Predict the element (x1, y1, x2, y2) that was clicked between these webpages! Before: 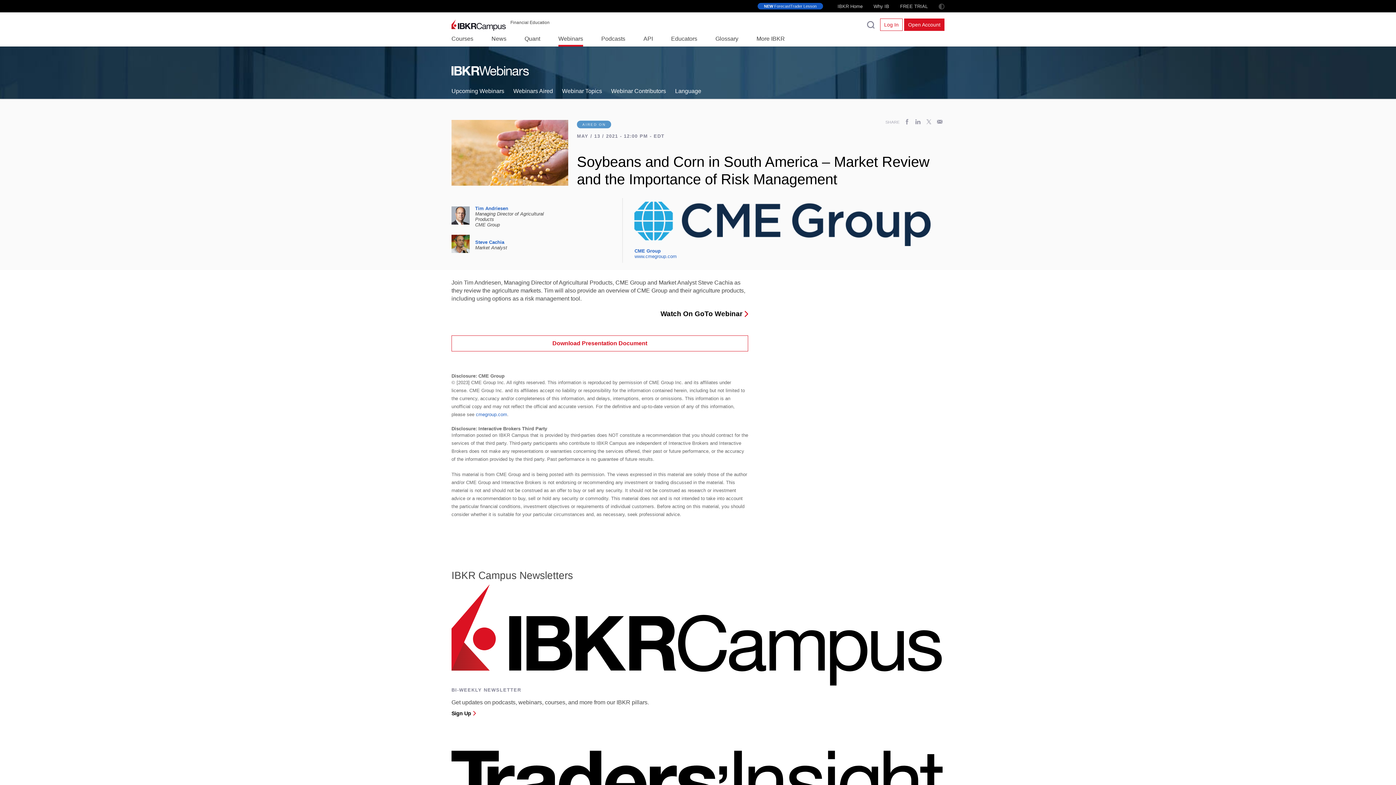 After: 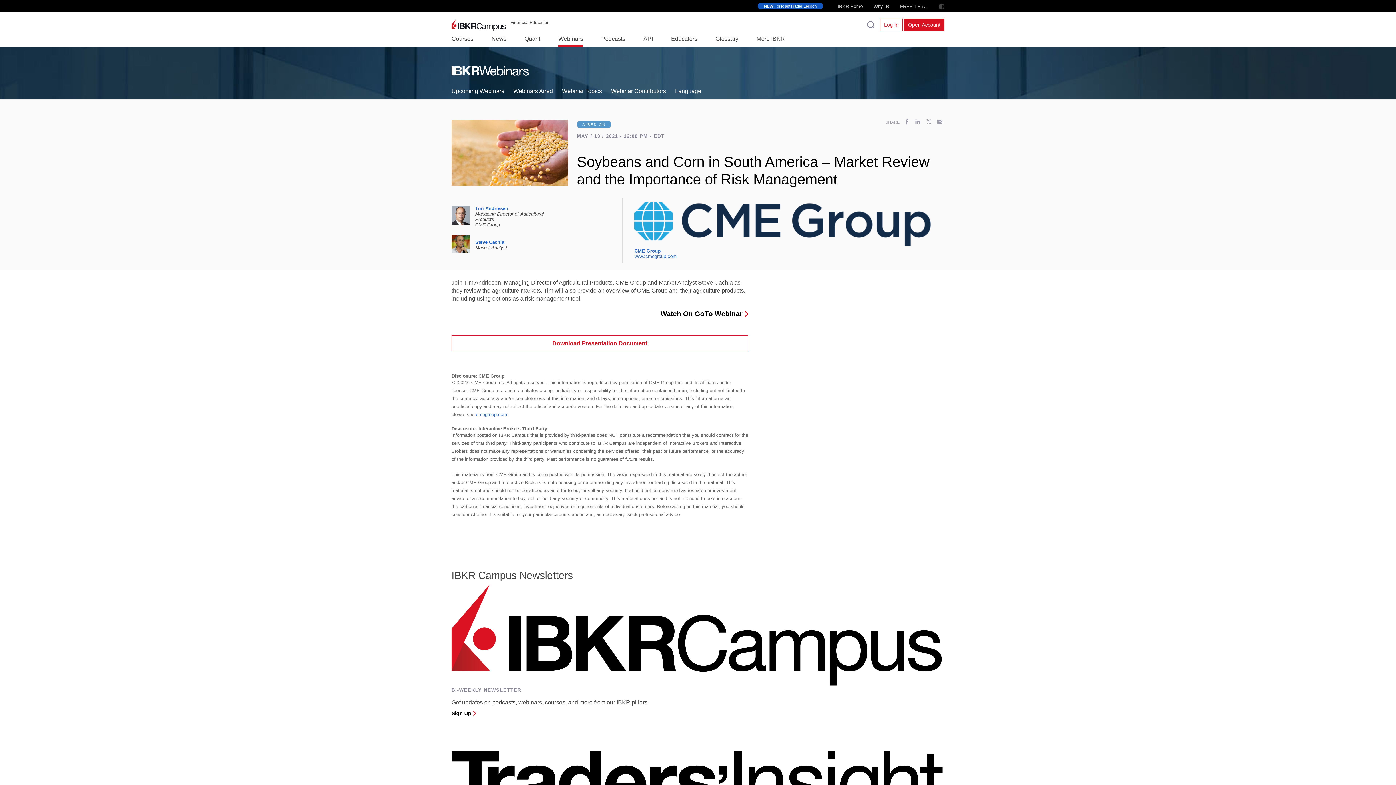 Action: bbox: (925, 118, 932, 125)